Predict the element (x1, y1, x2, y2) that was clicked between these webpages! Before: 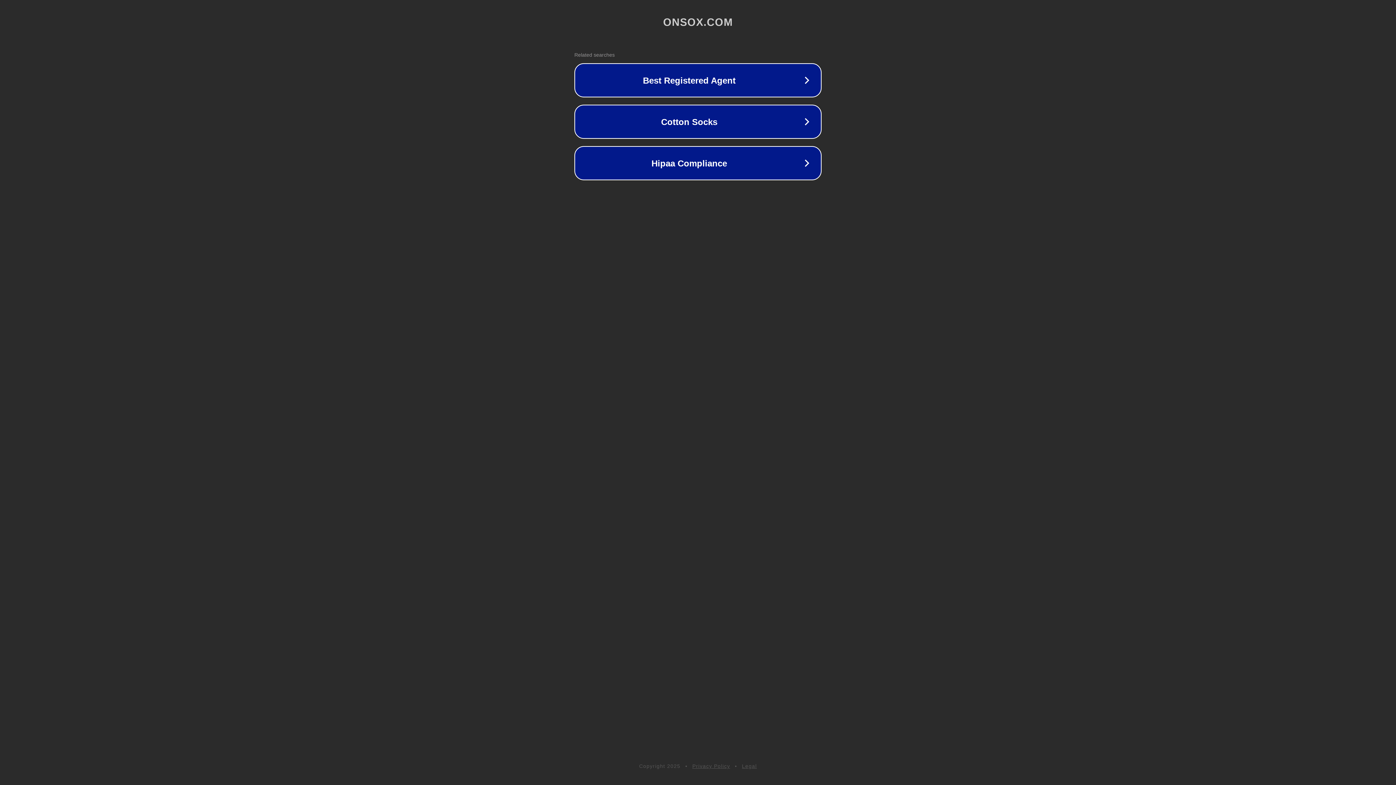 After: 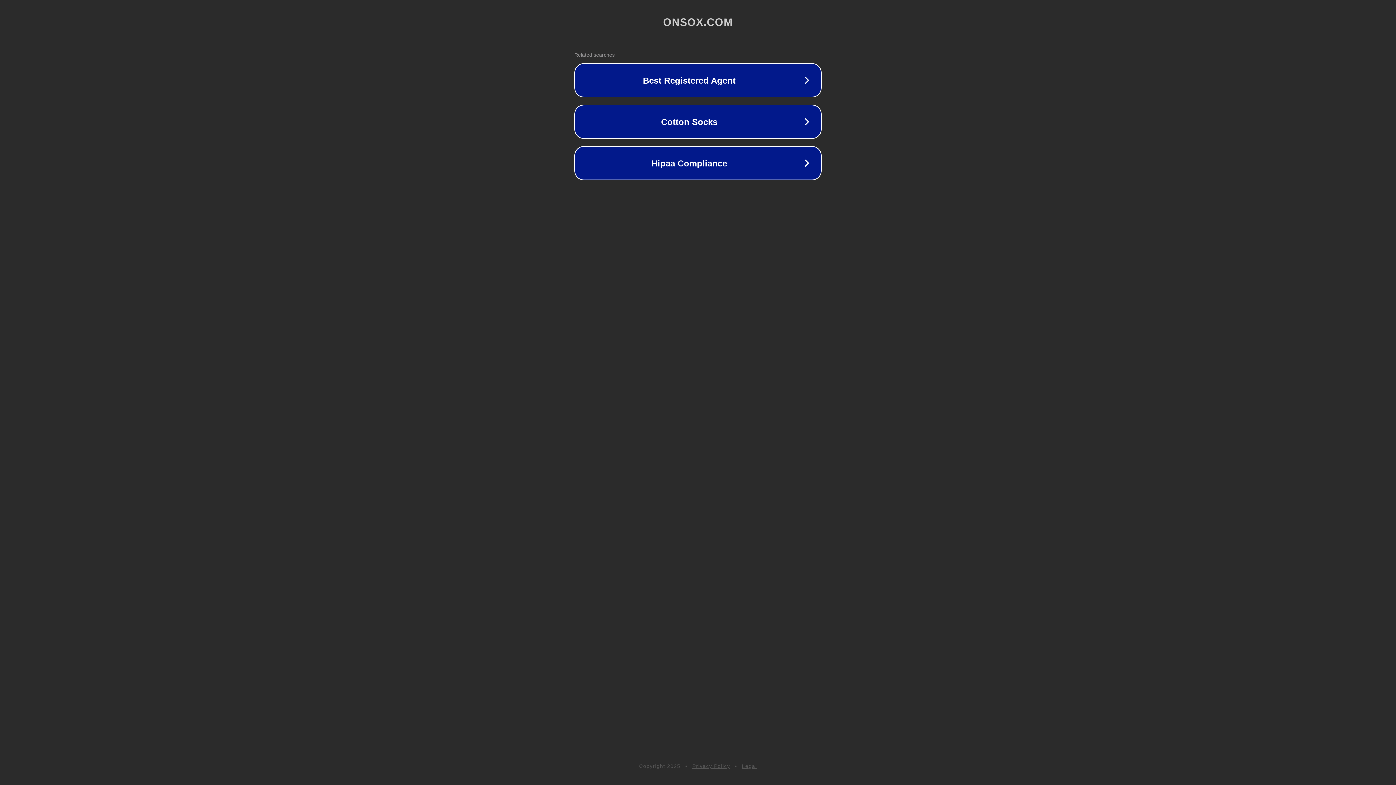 Action: bbox: (742, 763, 757, 769) label: Legal